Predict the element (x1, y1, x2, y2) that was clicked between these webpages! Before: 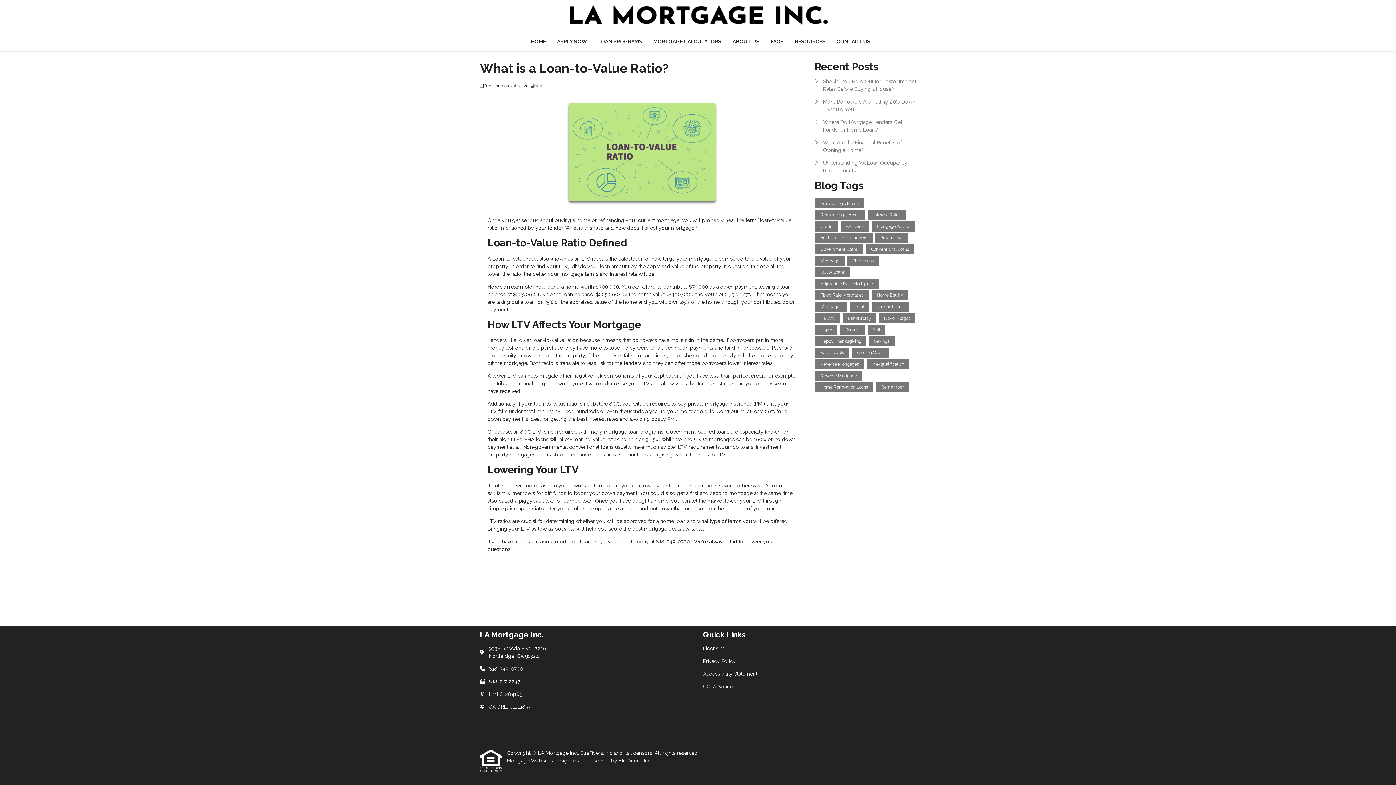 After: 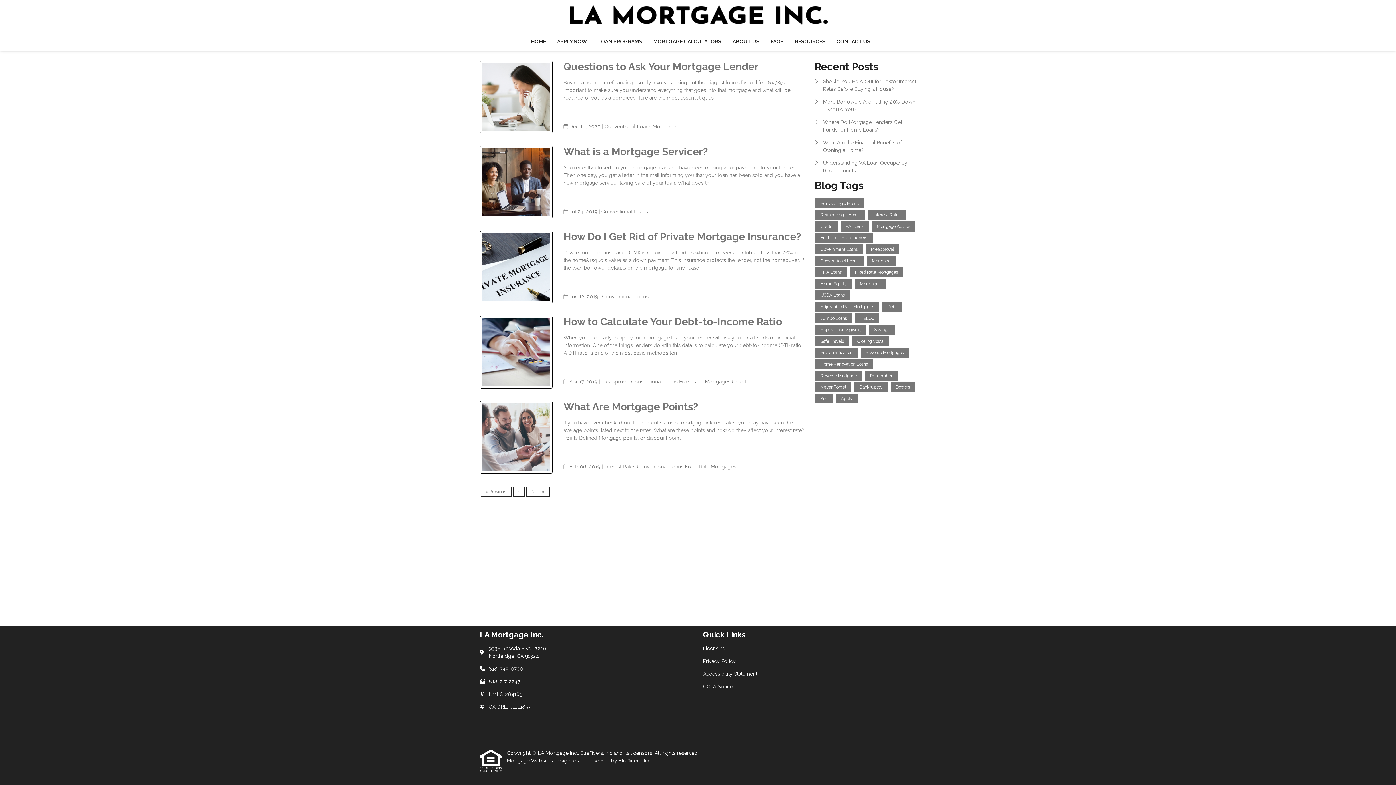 Action: label: Conventional Loans bbox: (866, 244, 914, 254)